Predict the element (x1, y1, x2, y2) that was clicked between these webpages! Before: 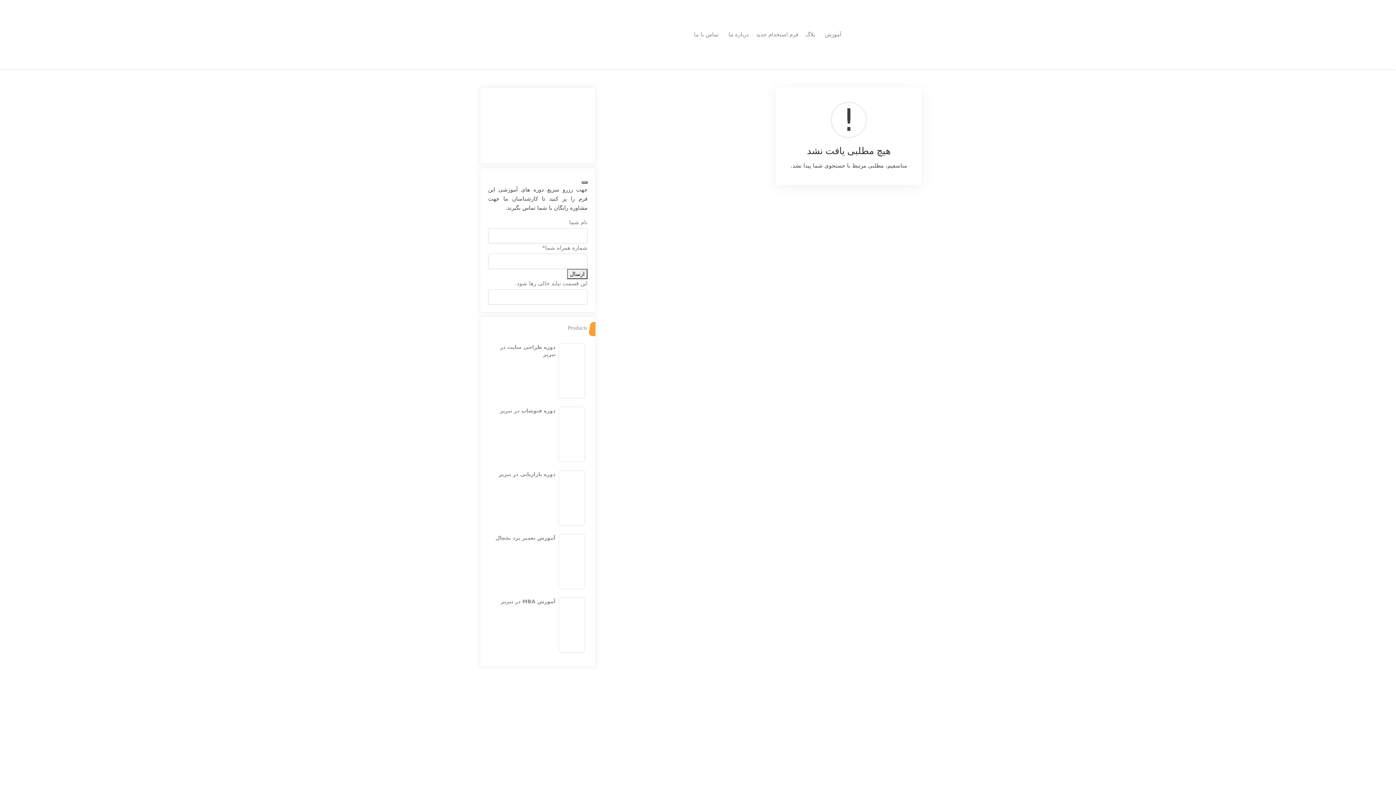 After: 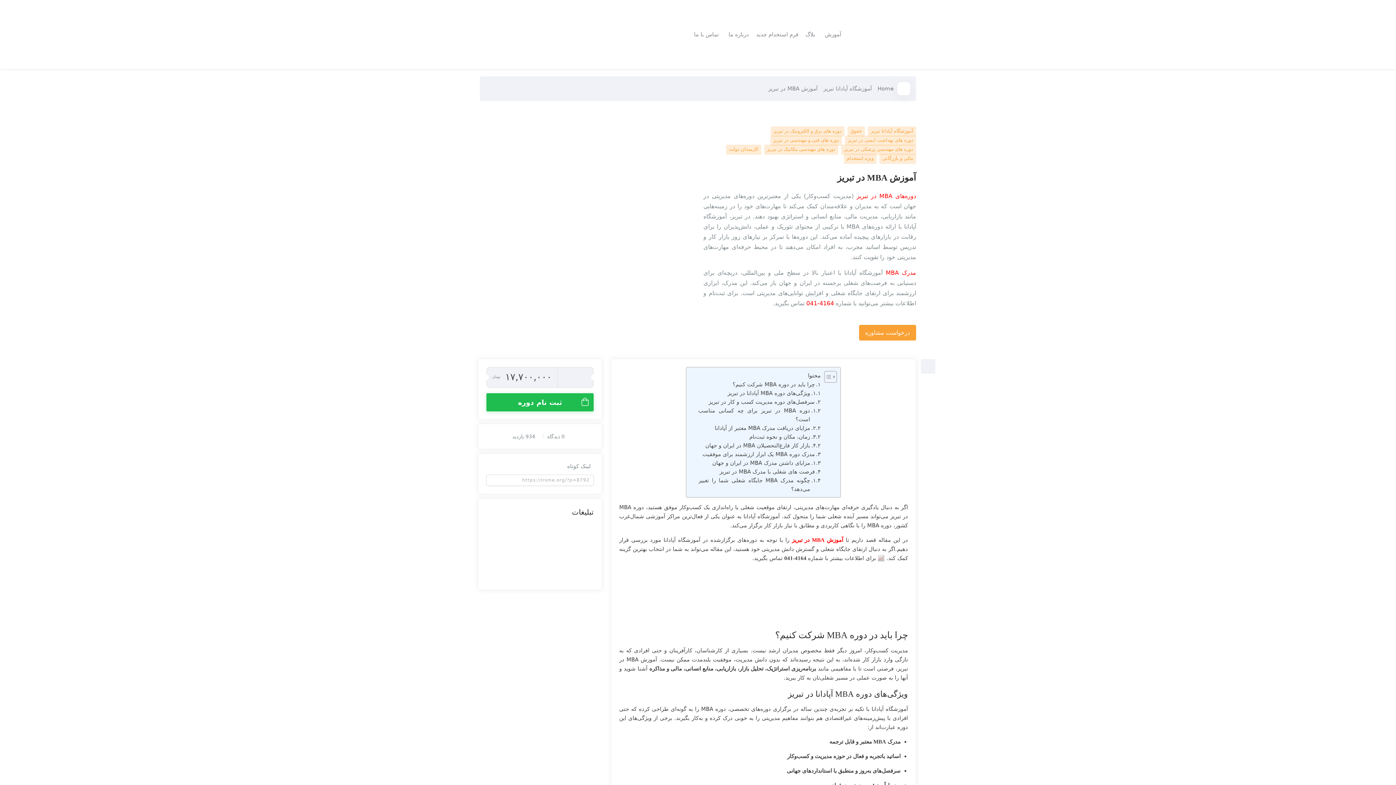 Action: bbox: (488, 595, 587, 655) label: آموزش MBA در تبریز